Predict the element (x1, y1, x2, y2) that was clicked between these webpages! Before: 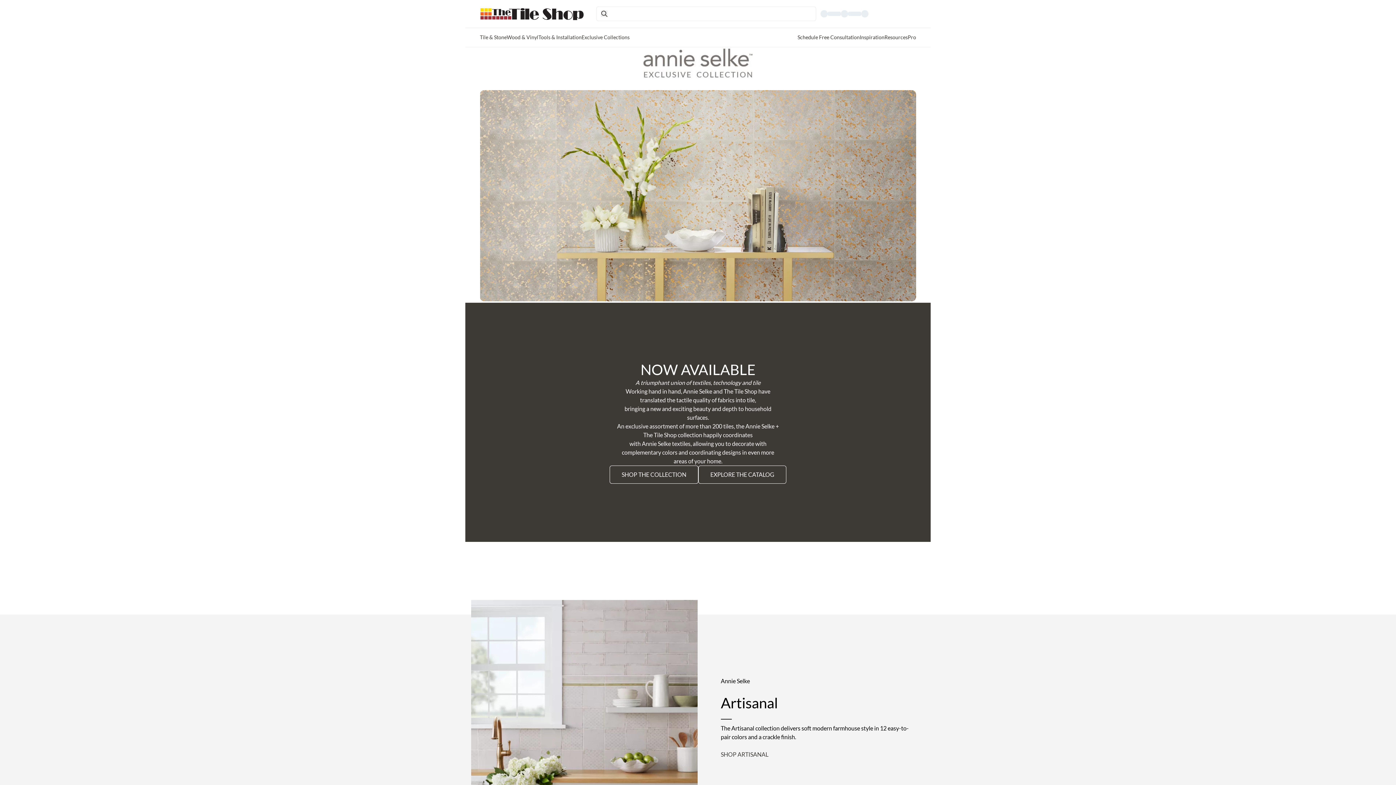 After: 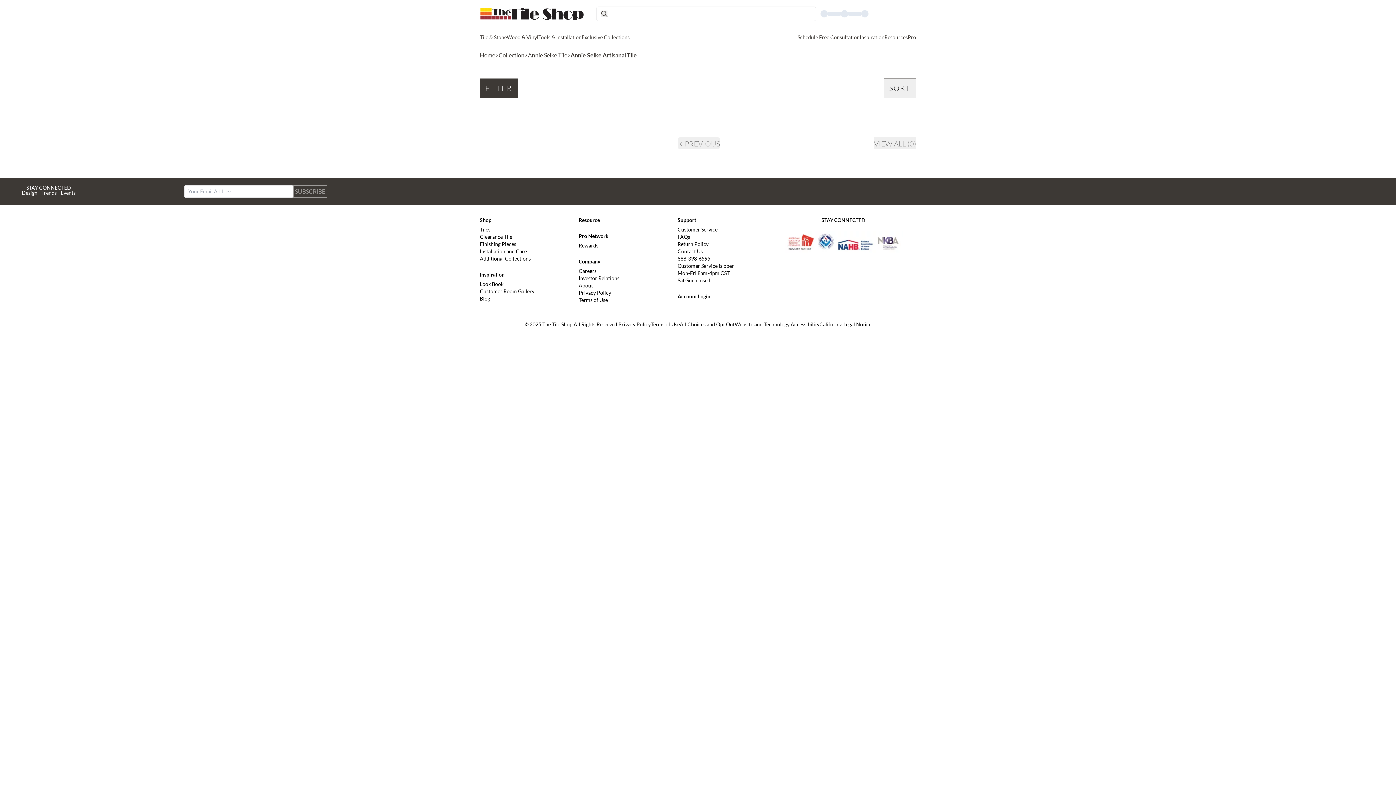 Action: label: SHOP ARTISANAL bbox: (720, 750, 768, 759)